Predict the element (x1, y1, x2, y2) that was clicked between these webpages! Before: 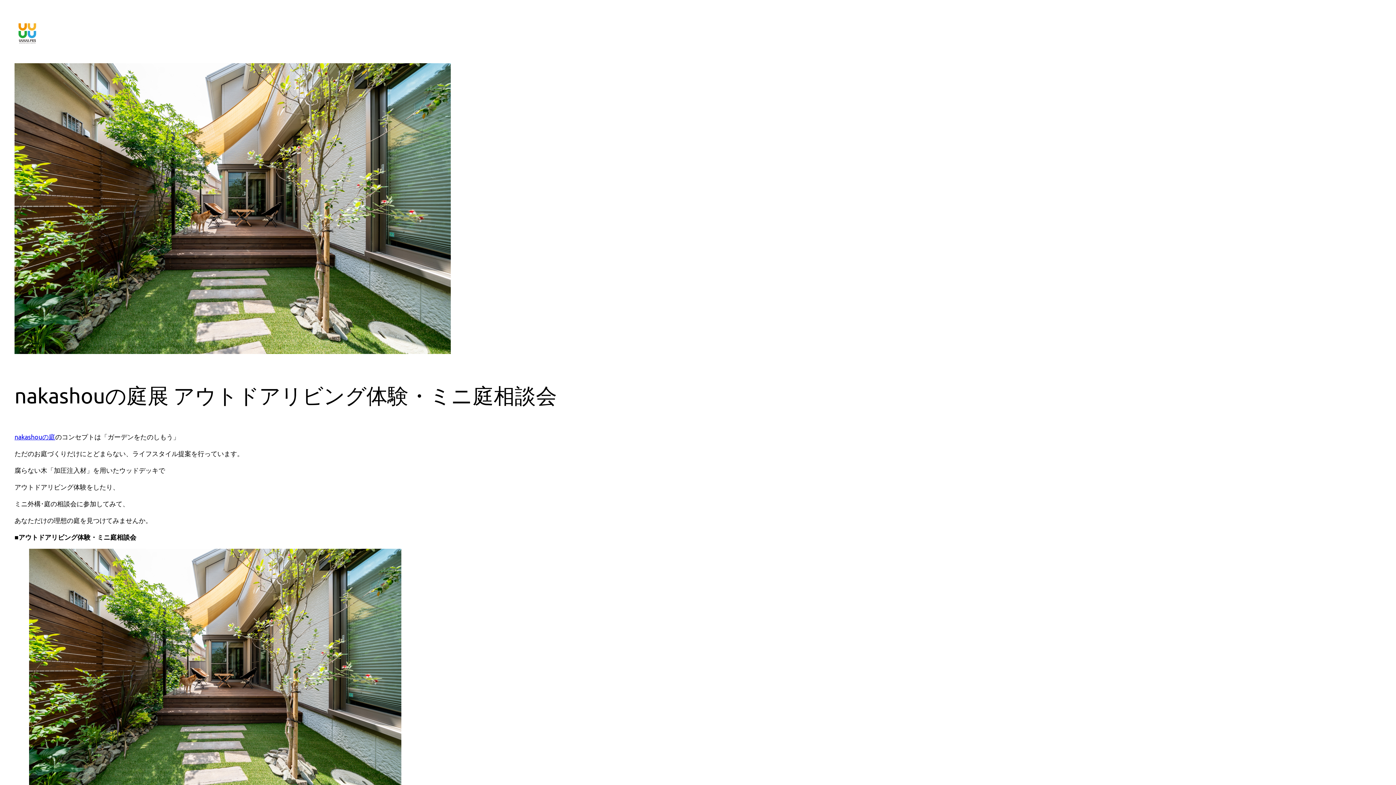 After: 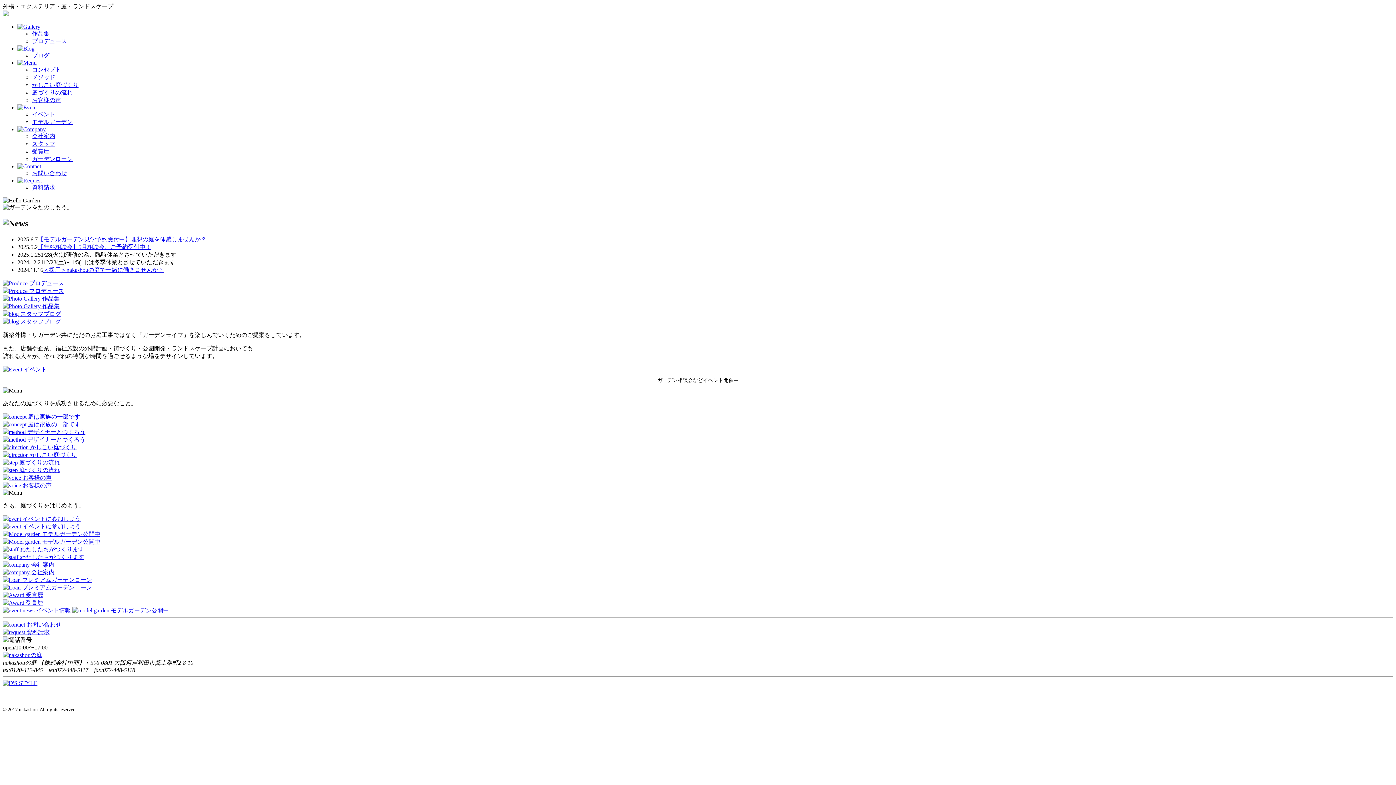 Action: label: nakashouの庭 bbox: (14, 433, 55, 440)